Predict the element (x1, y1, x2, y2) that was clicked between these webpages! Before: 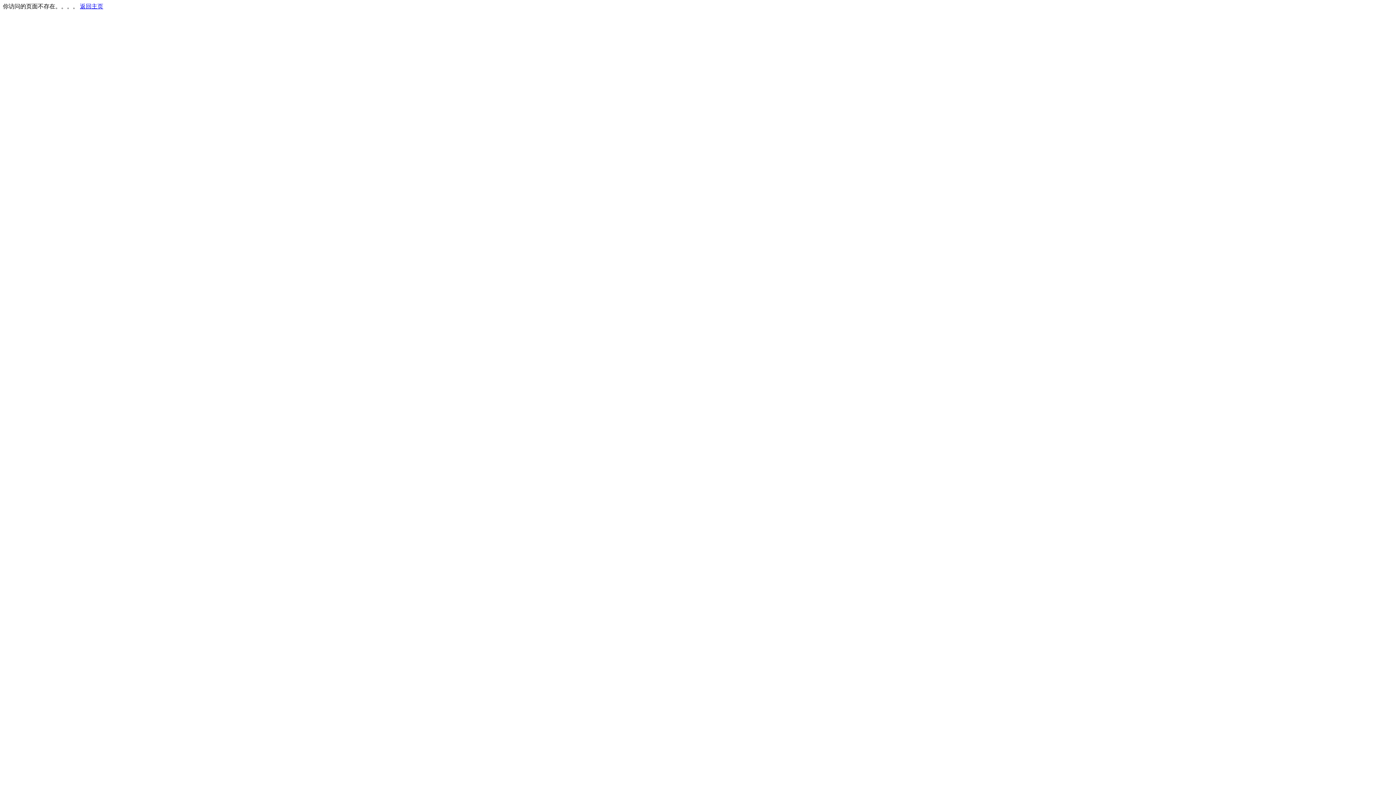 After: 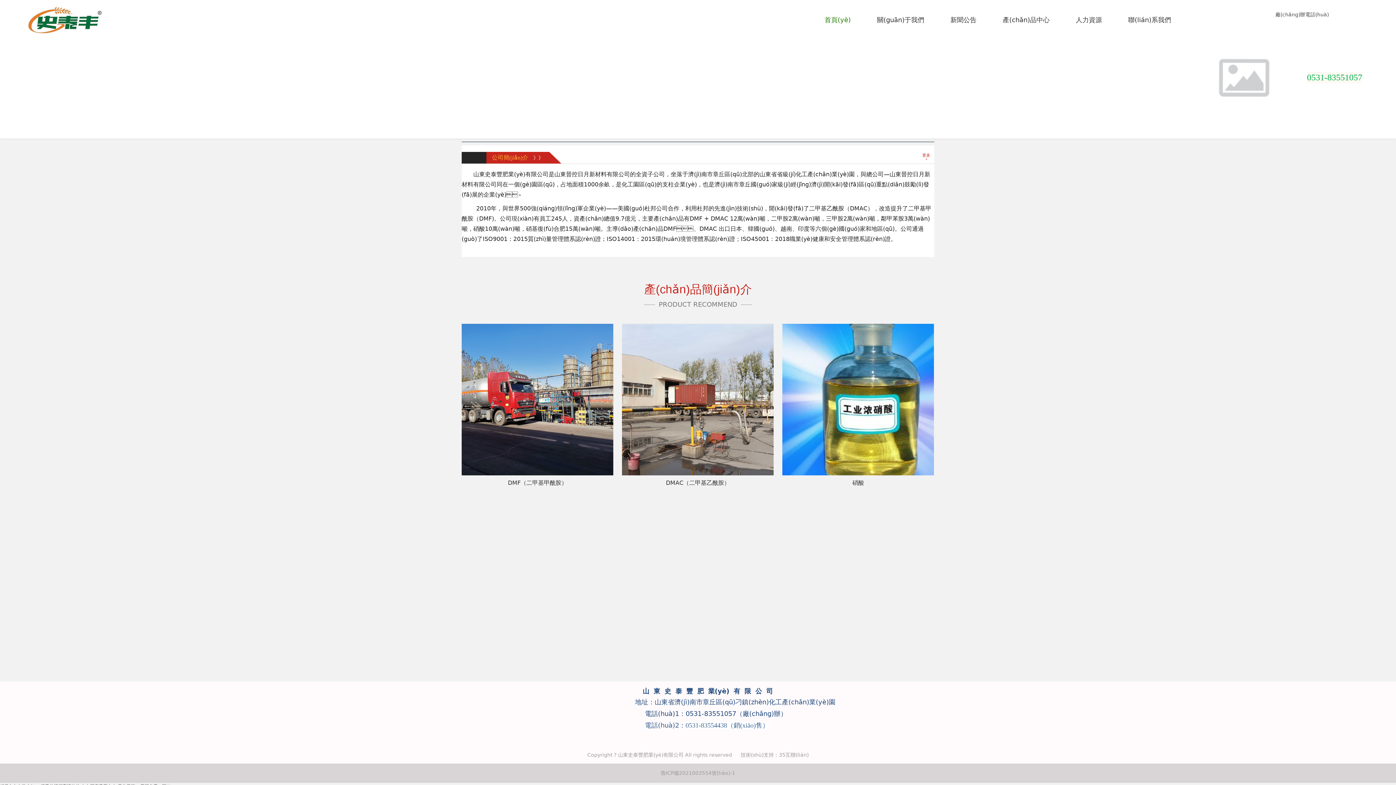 Action: bbox: (80, 3, 103, 9) label: 返回主页